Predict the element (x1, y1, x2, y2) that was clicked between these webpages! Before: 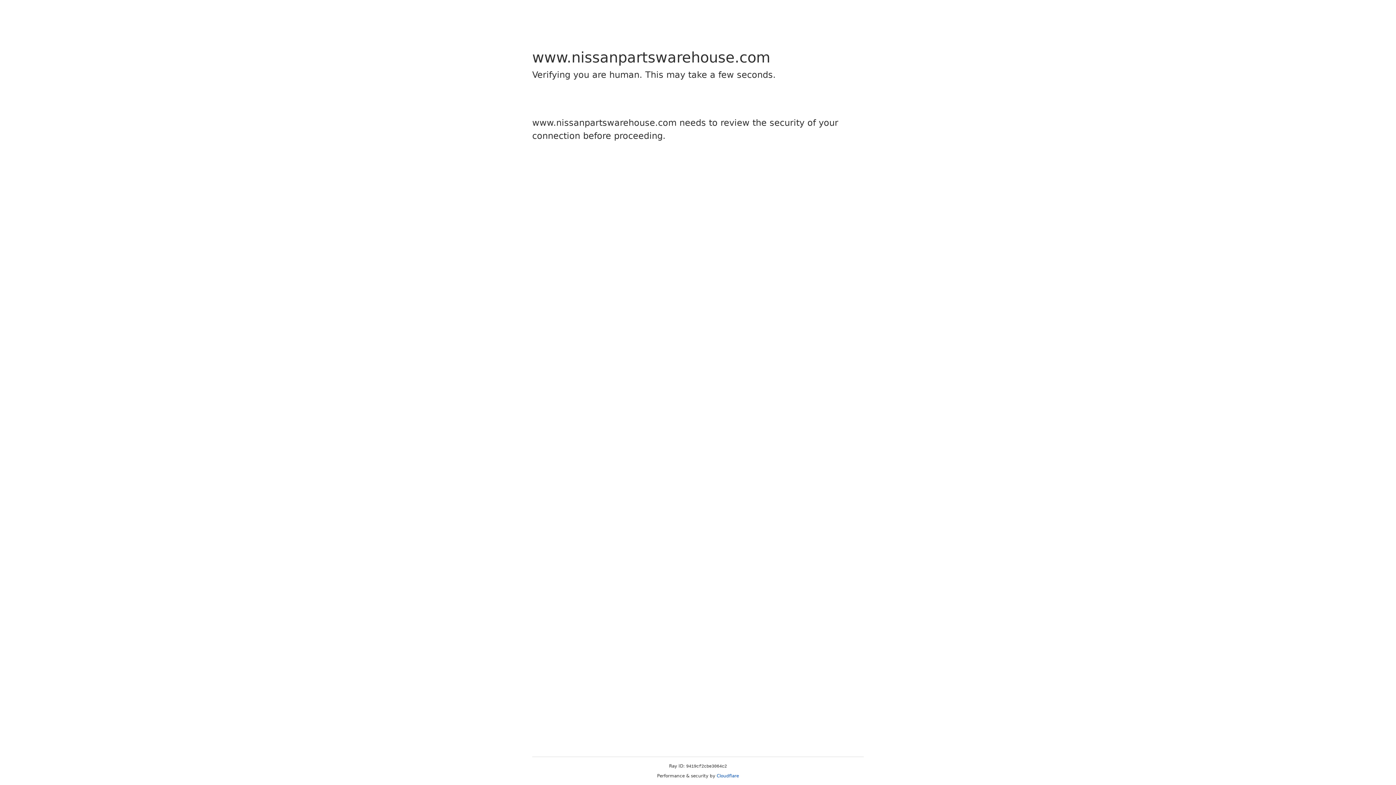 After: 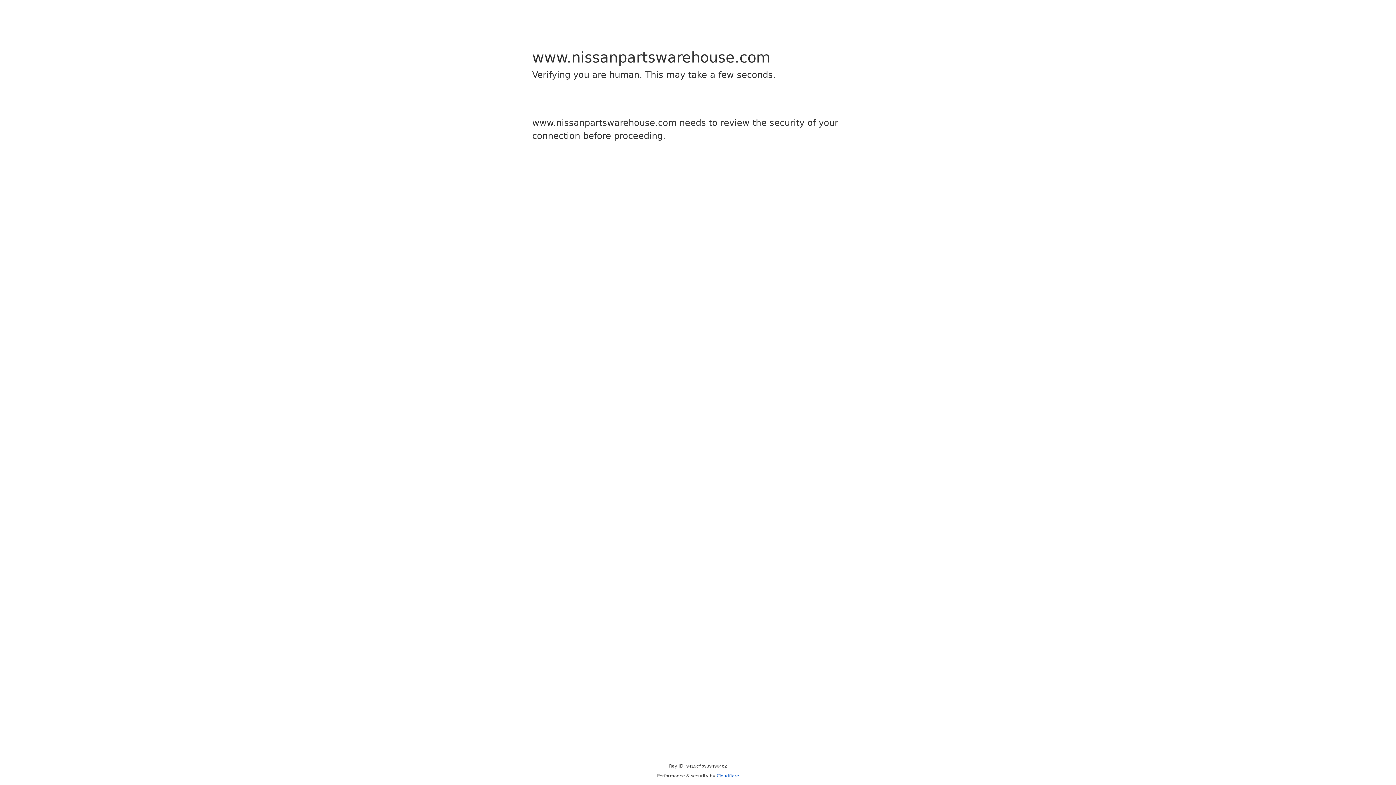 Action: label: Cloudflare bbox: (716, 773, 739, 778)